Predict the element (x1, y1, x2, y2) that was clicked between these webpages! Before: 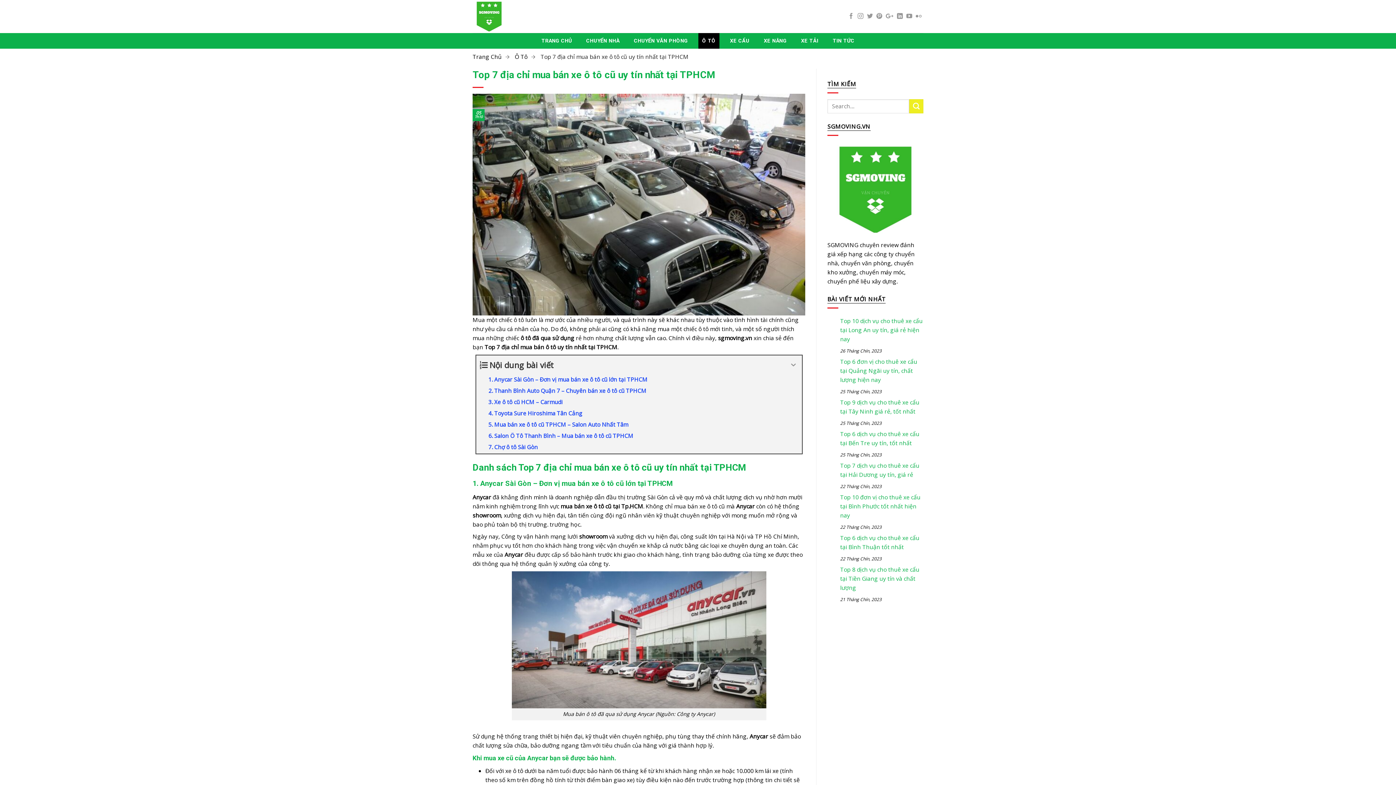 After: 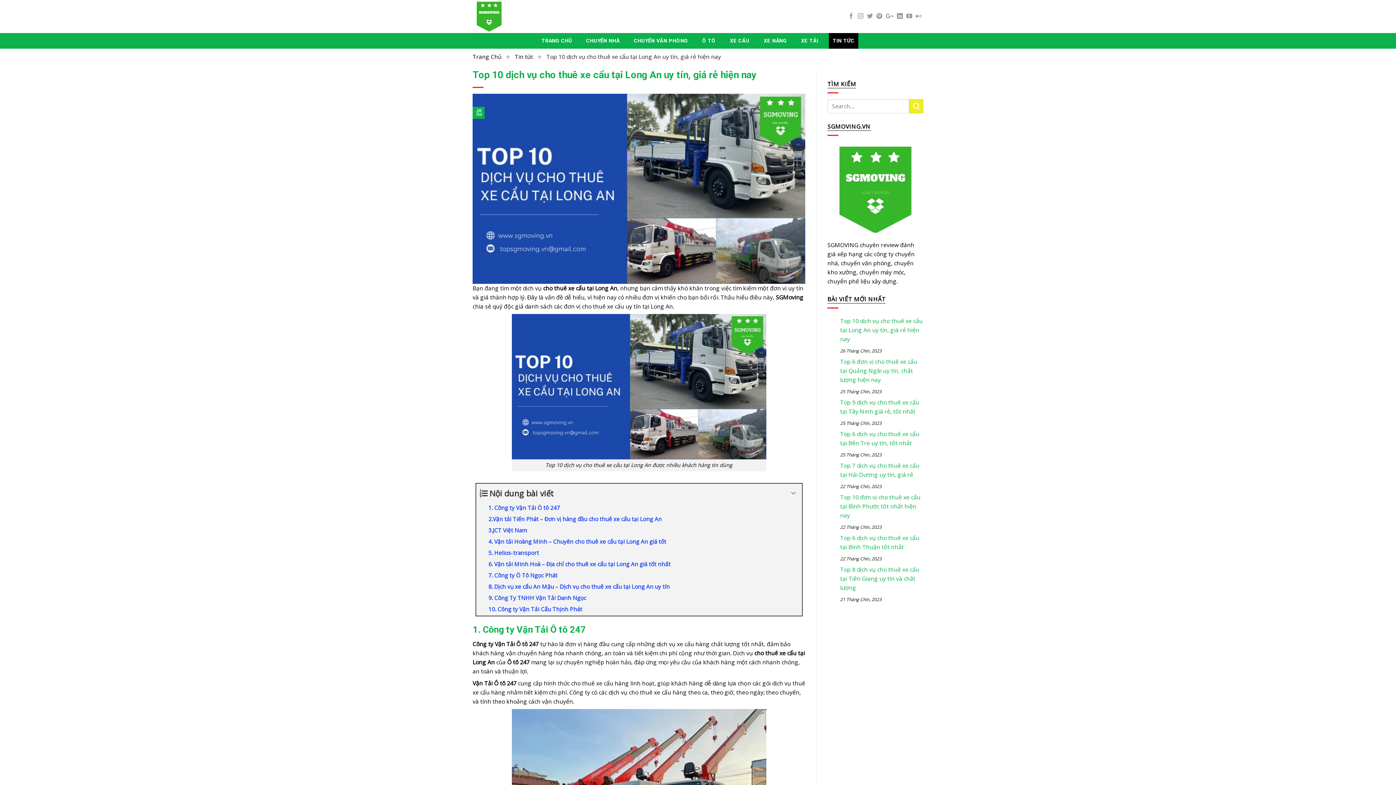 Action: bbox: (840, 314, 923, 346) label: Top 10 dịch vụ cho thuê xe cẩu tại Long An uy tín, giá rẻ hiện nay